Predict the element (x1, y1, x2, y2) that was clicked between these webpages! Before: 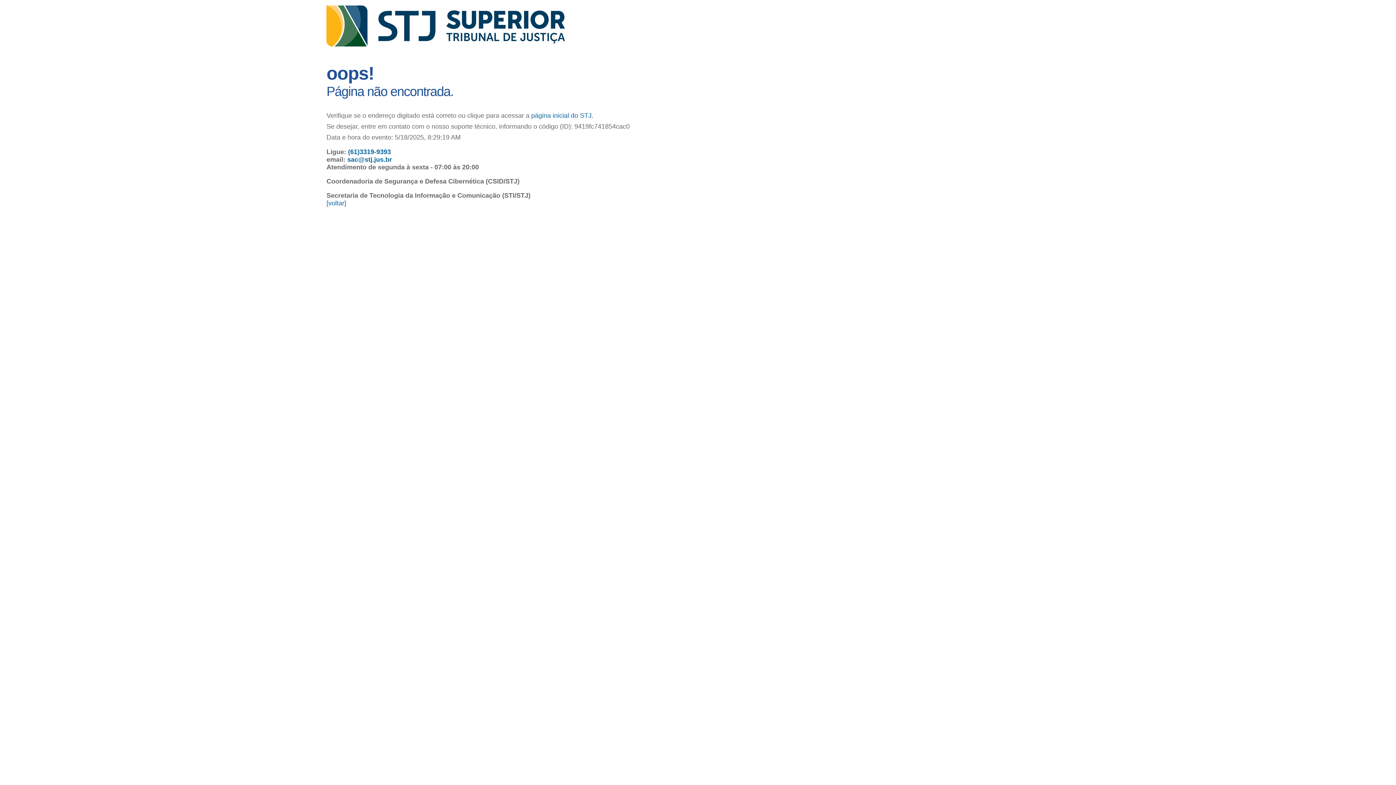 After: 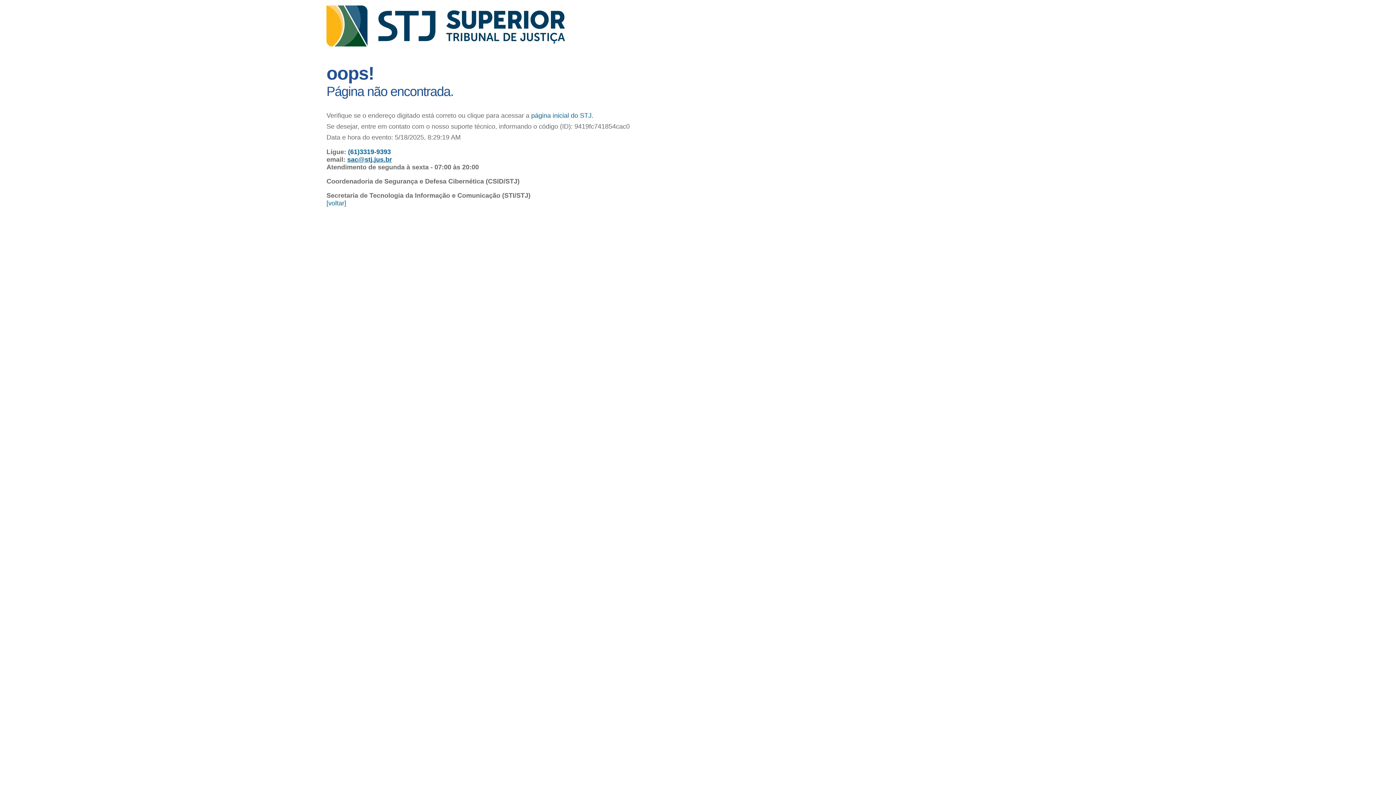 Action: label: sac@stj.jus.br bbox: (347, 156, 392, 163)